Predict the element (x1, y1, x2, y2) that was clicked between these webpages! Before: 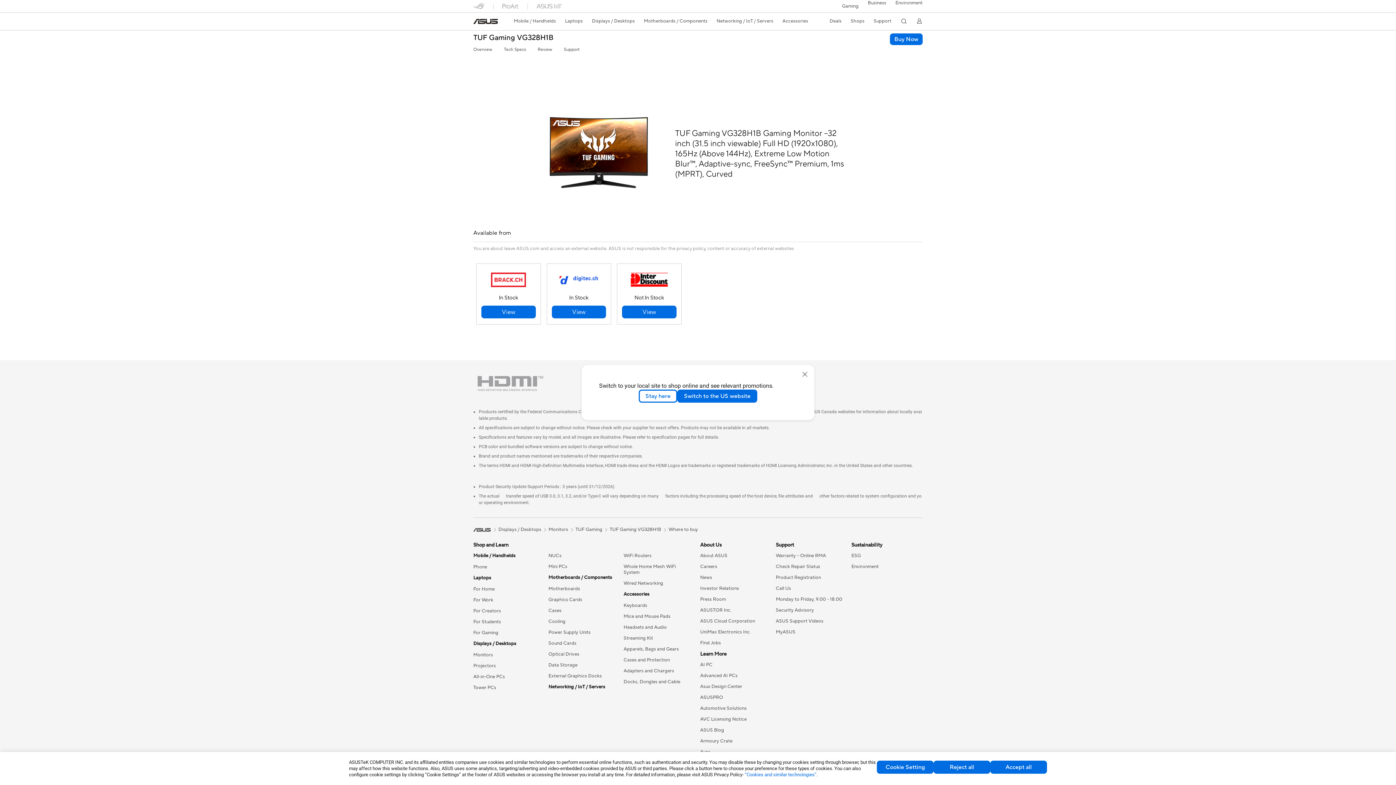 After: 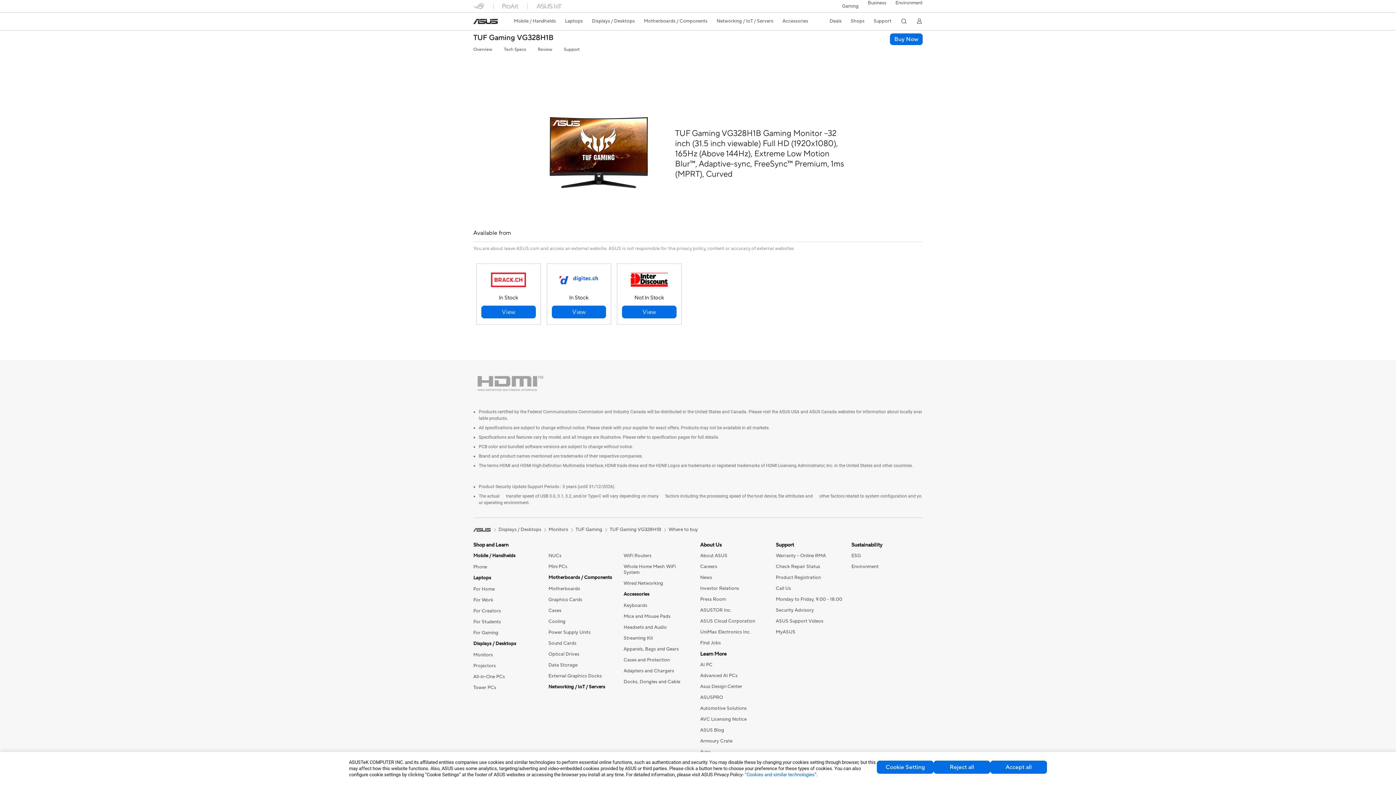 Action: bbox: (638, 389, 677, 402) label: Stay here